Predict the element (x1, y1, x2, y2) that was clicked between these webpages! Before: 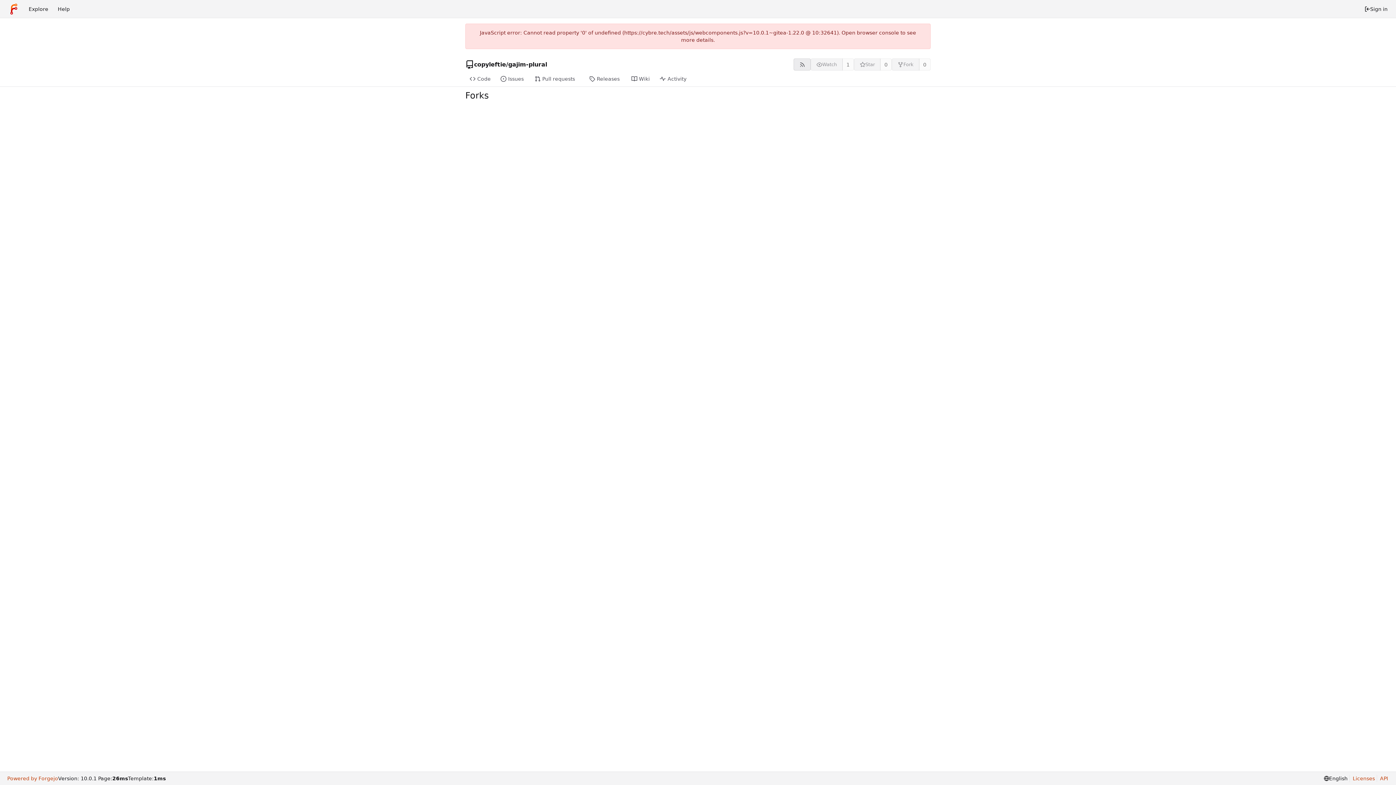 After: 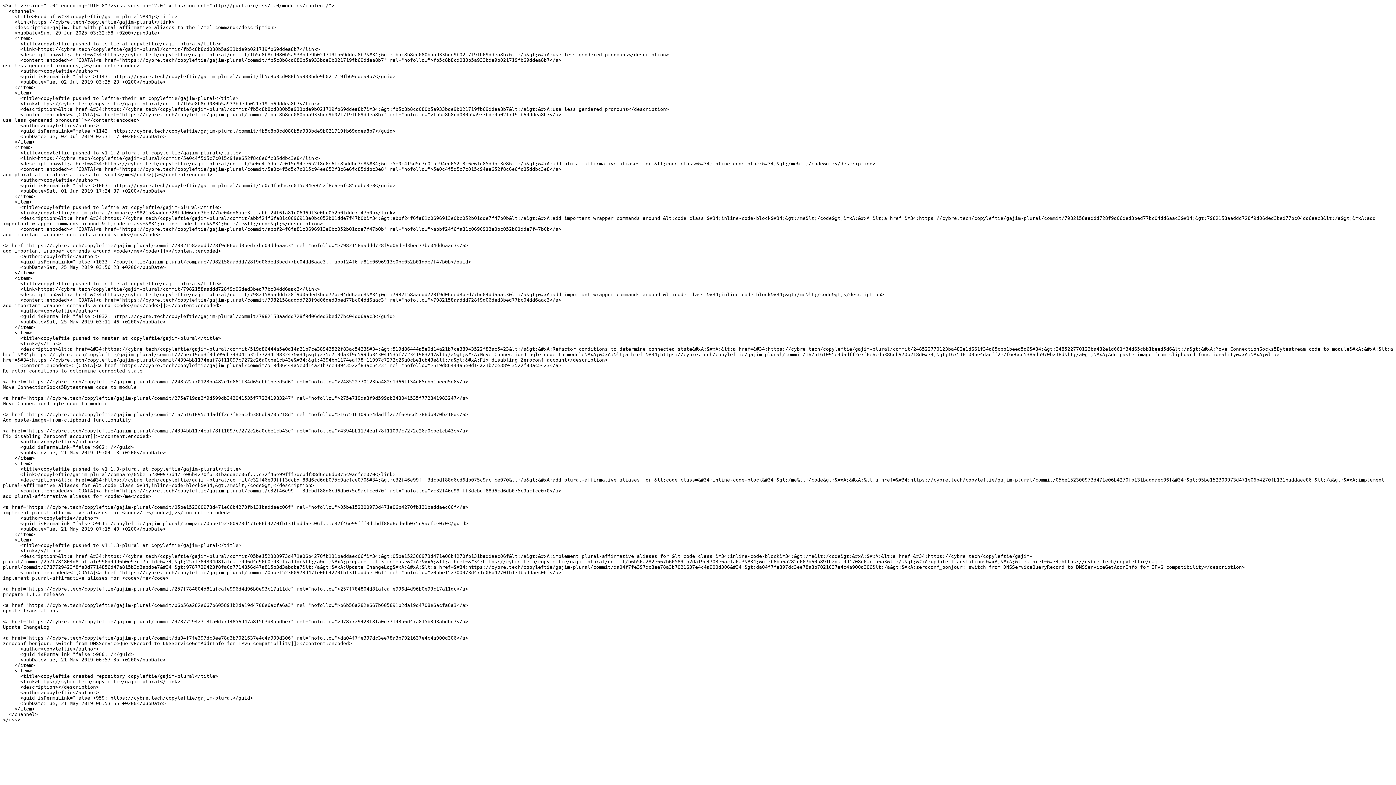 Action: label: RSS feed bbox: (793, 58, 811, 70)